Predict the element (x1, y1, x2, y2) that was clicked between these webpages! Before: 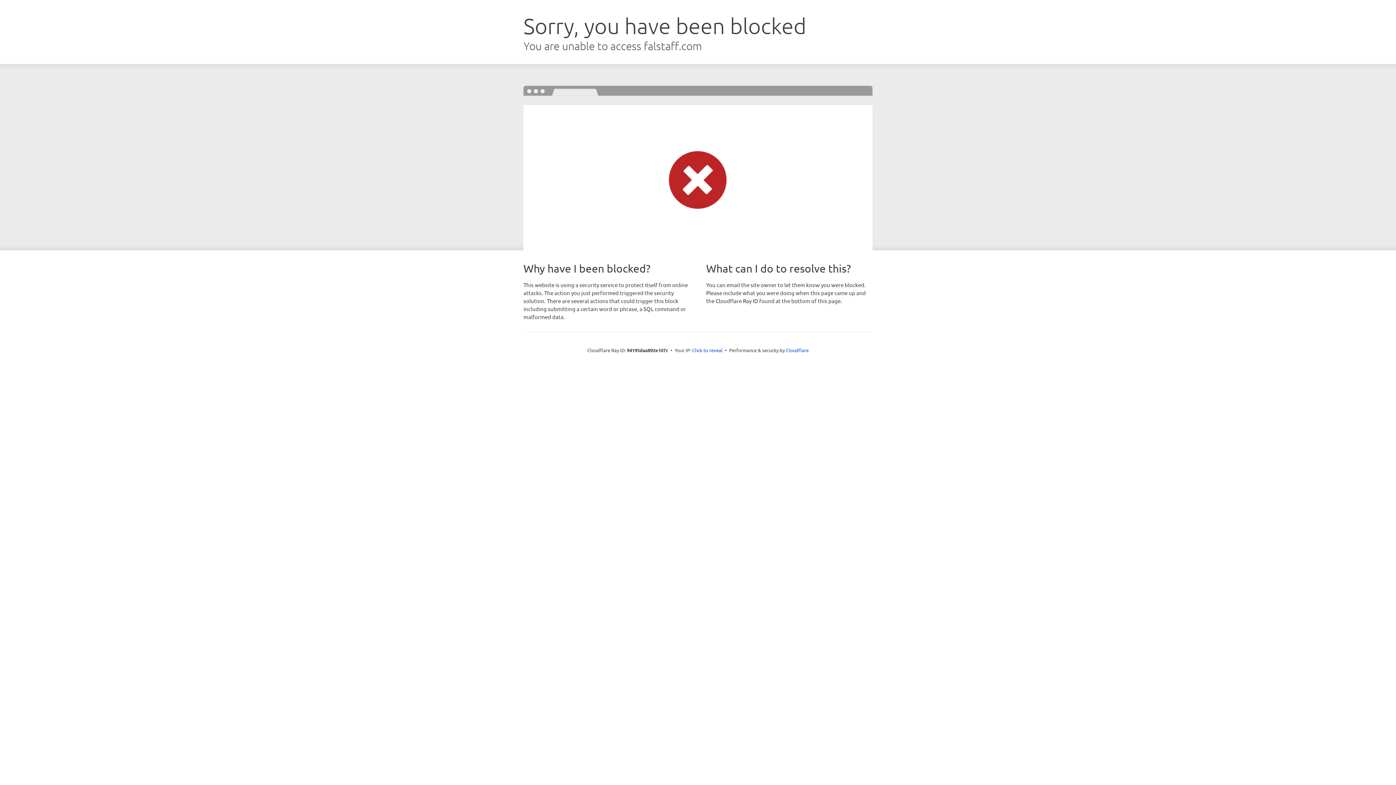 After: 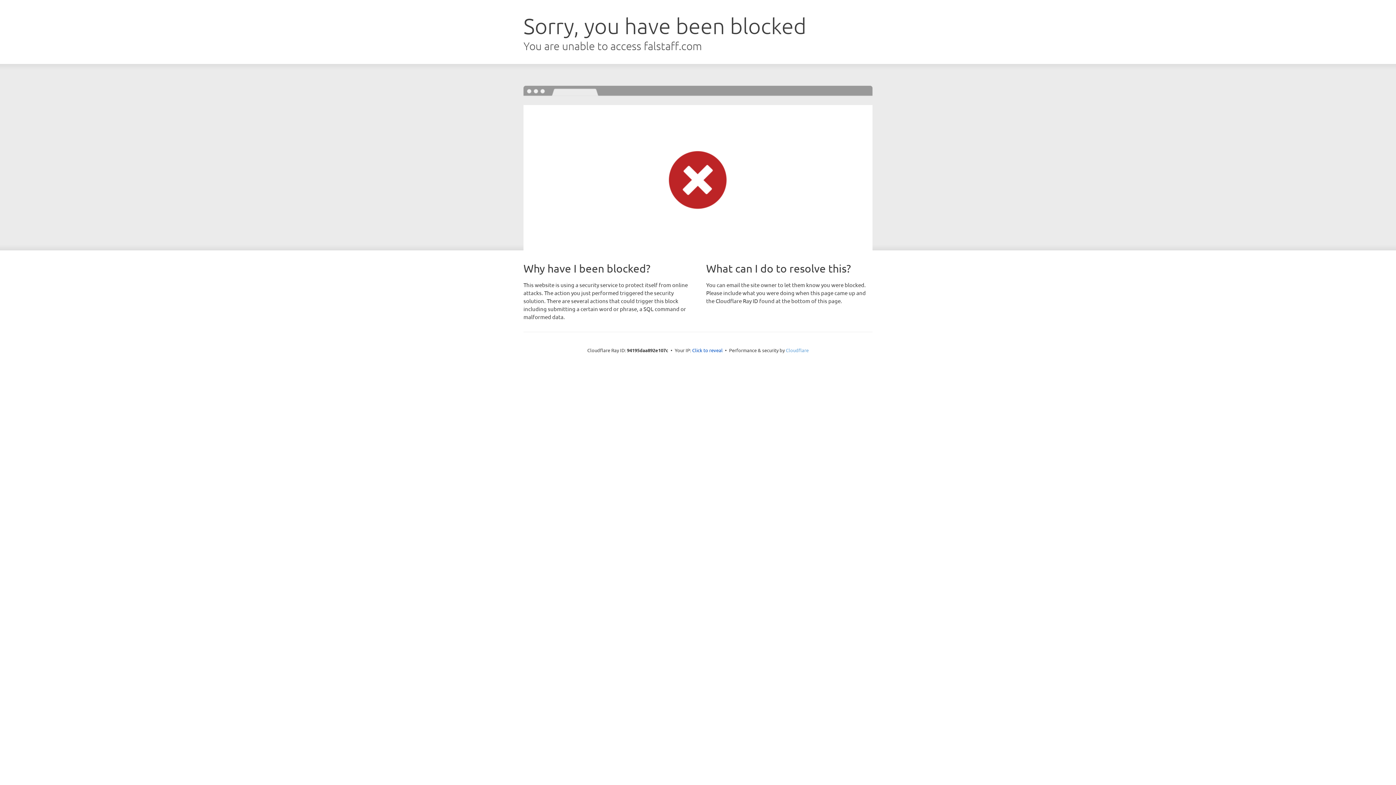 Action: bbox: (786, 347, 808, 353) label: Cloudflare